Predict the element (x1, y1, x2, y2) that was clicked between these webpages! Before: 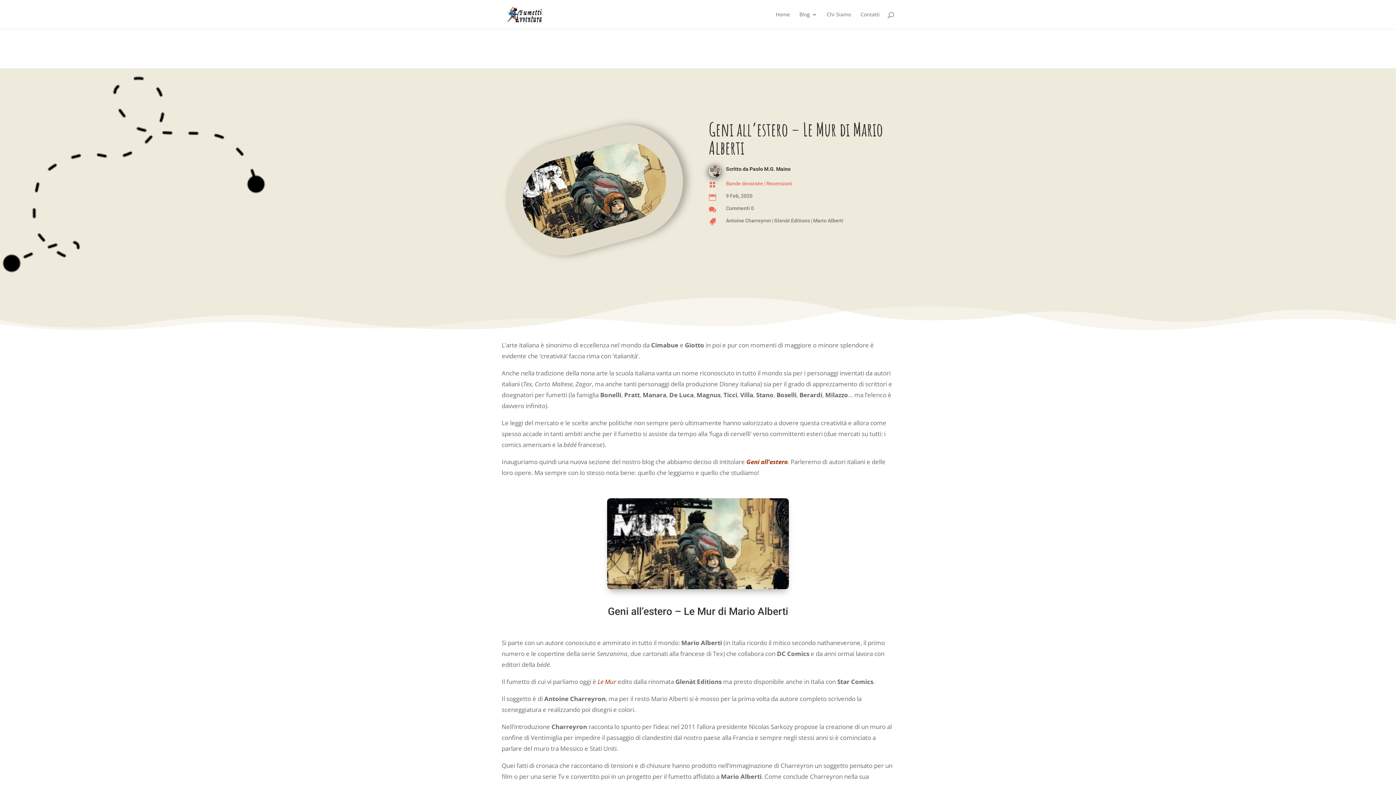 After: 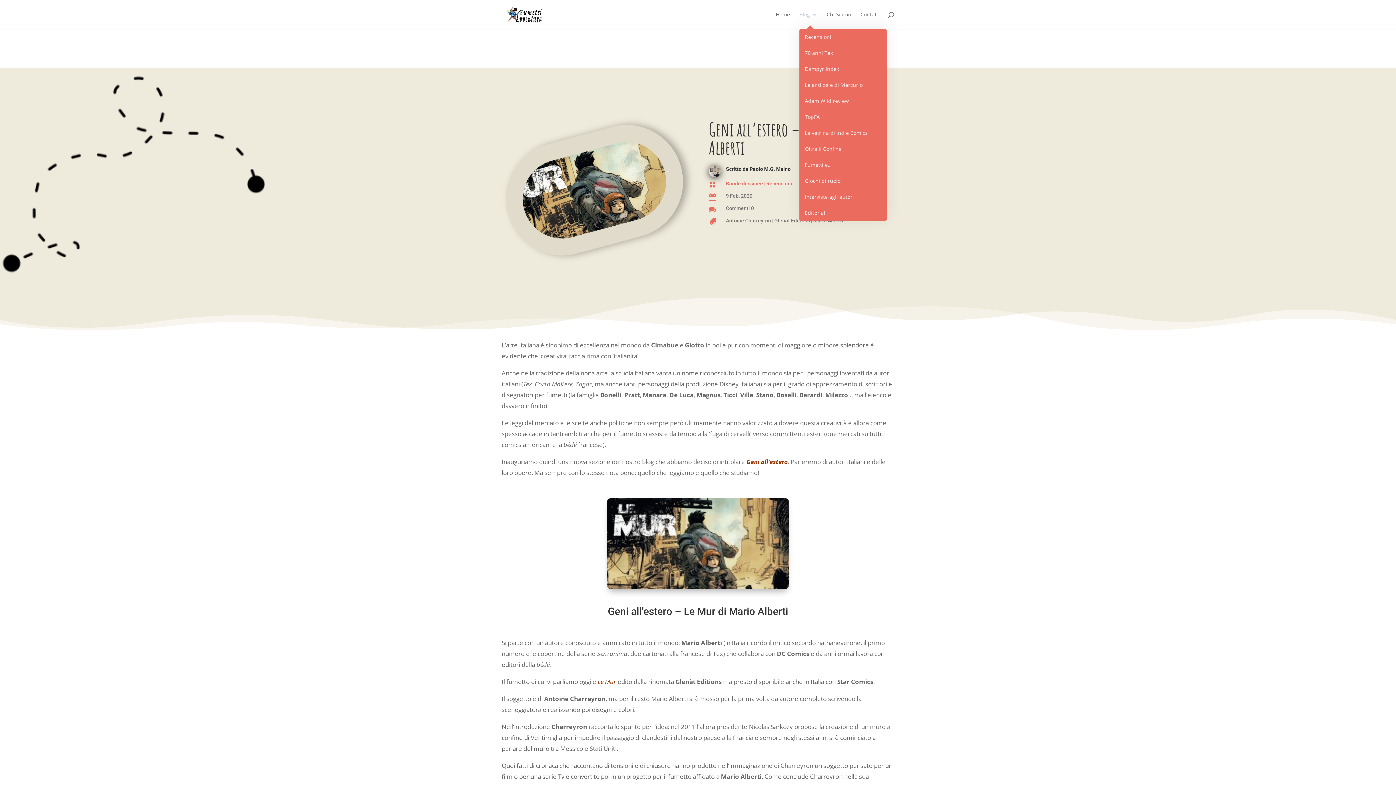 Action: label: Blog bbox: (799, 12, 817, 29)